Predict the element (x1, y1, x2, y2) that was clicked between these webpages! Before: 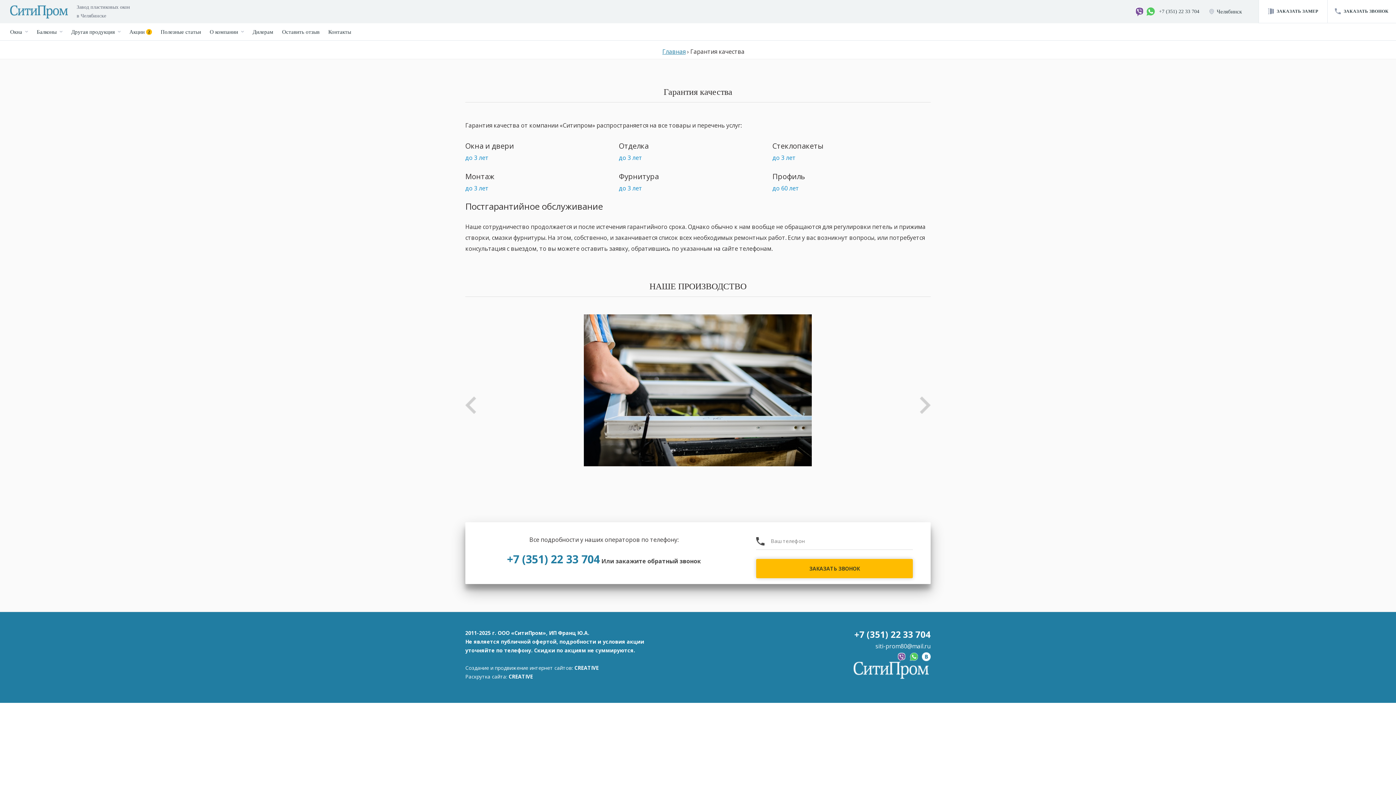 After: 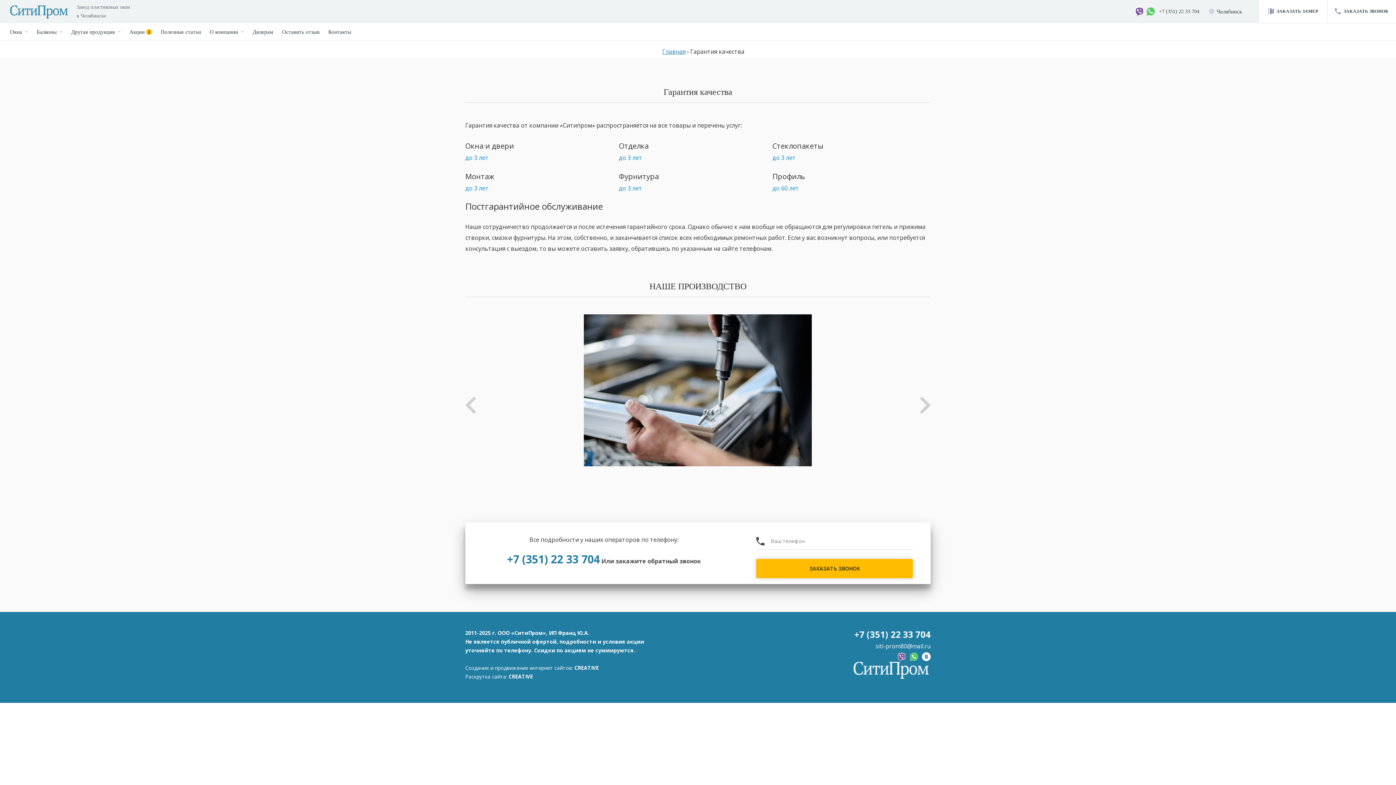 Action: bbox: (465, 664, 572, 671) label: Создание и продвижение интернет сайтов